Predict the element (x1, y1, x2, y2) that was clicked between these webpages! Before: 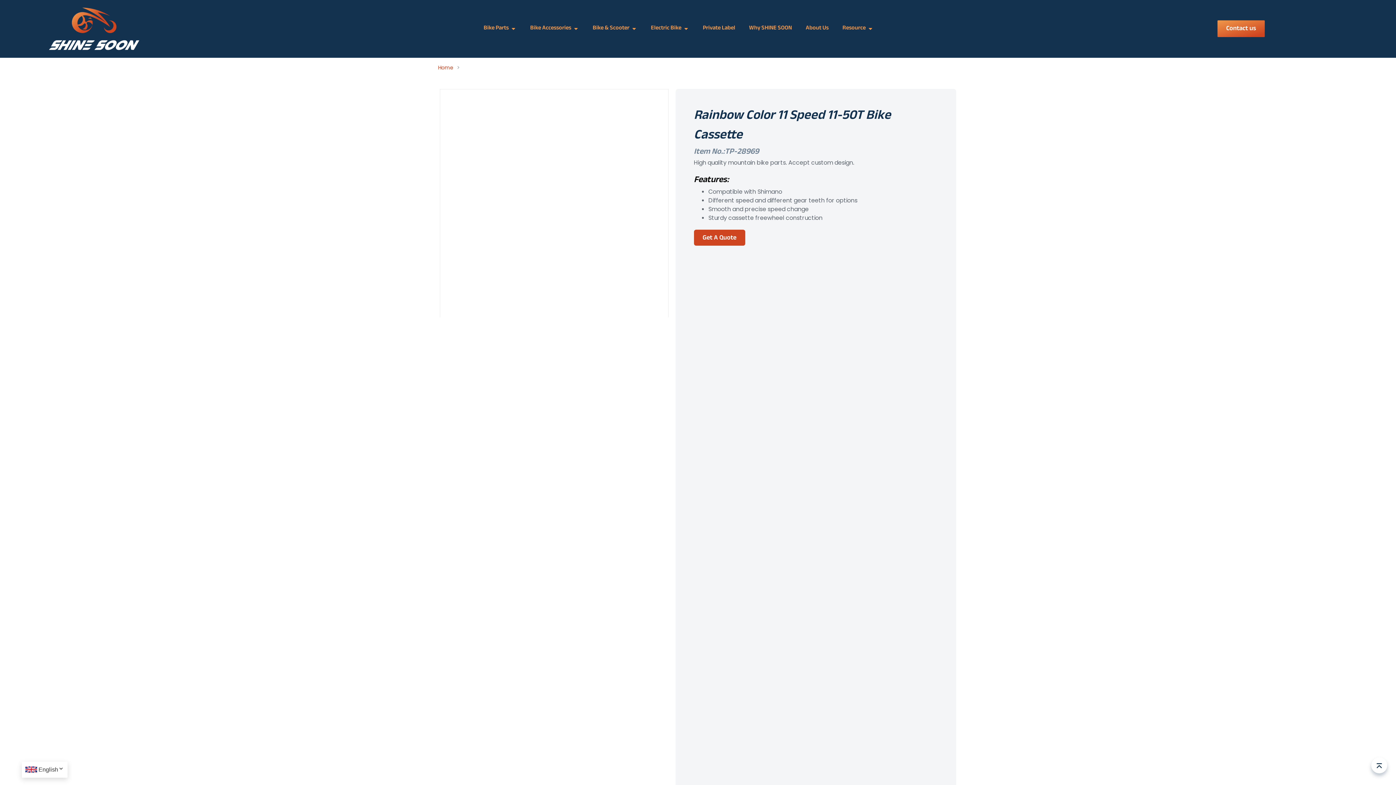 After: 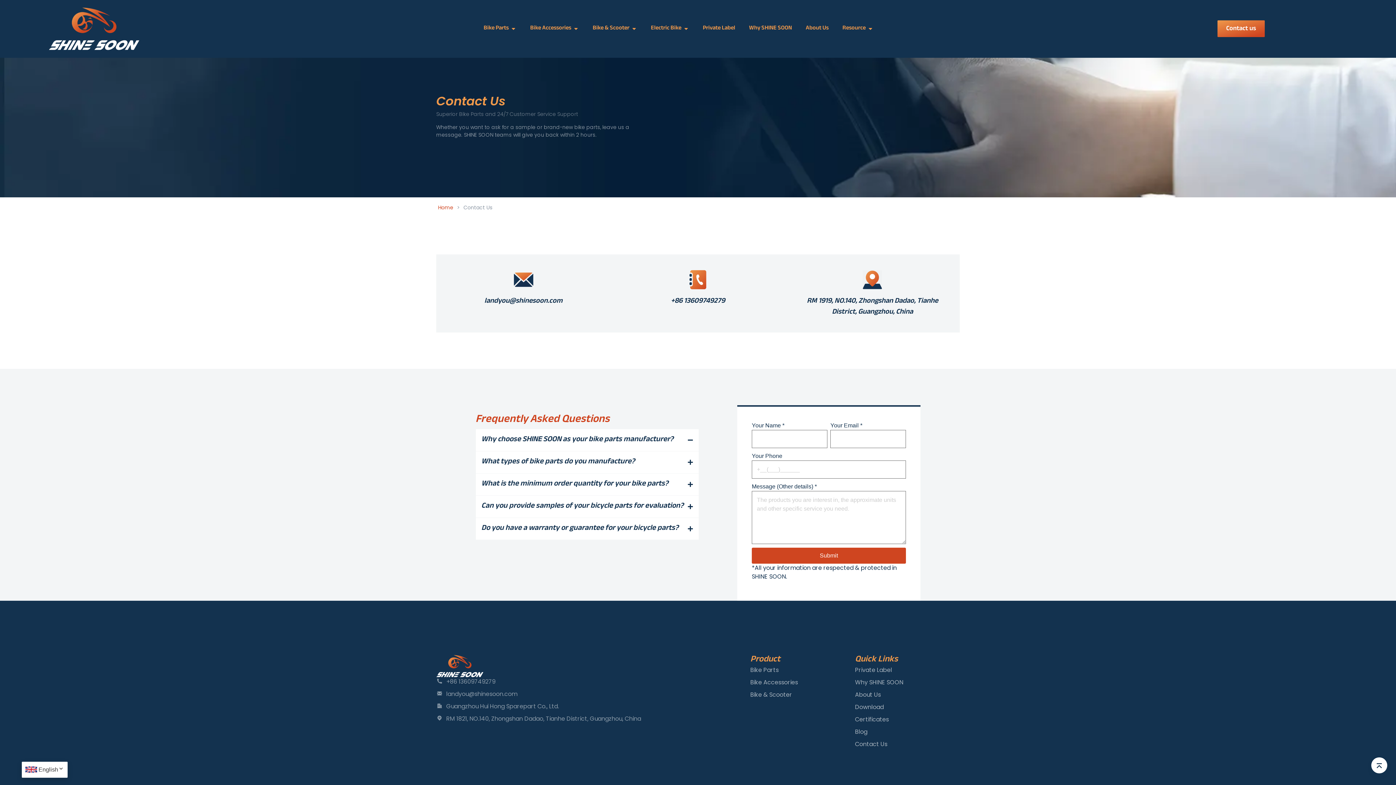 Action: bbox: (694, 229, 745, 245) label: Get A Quote